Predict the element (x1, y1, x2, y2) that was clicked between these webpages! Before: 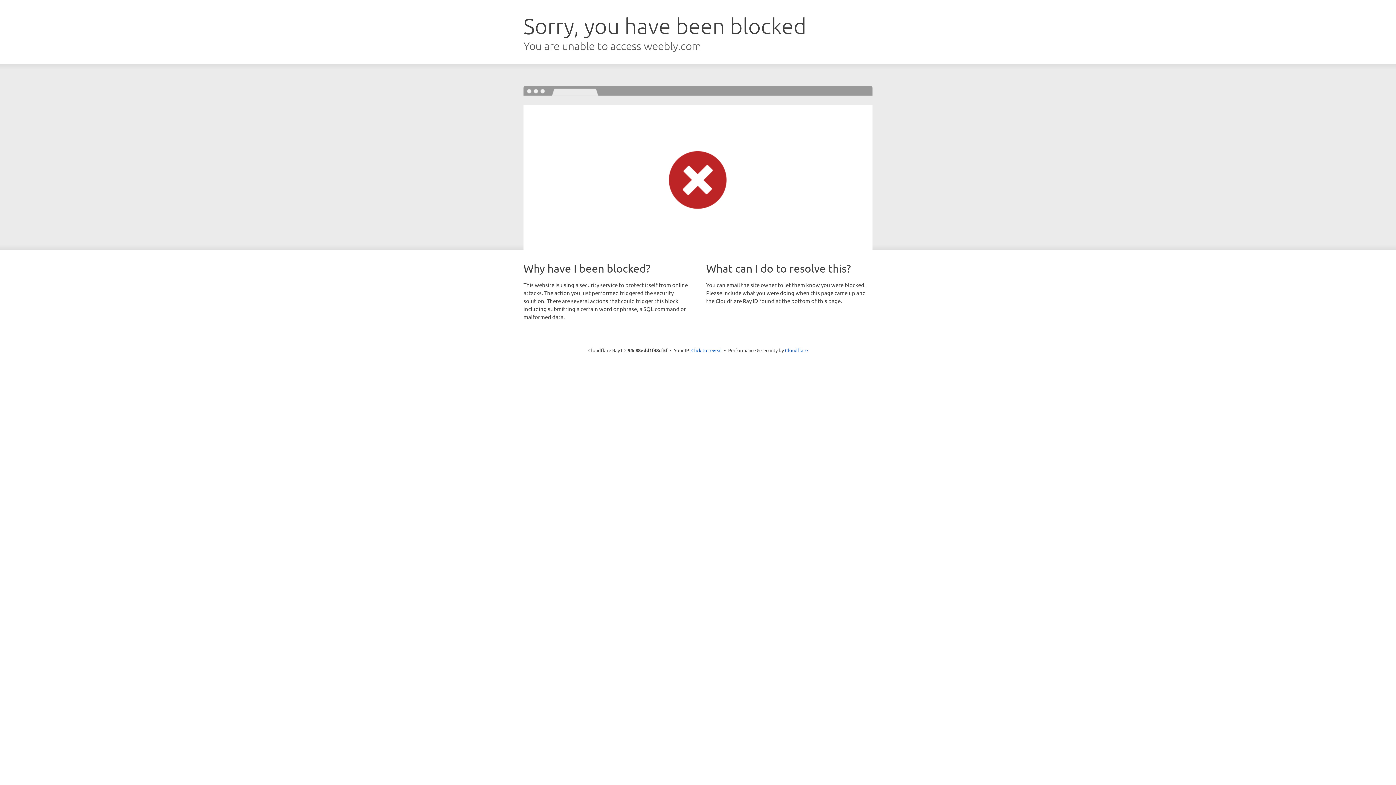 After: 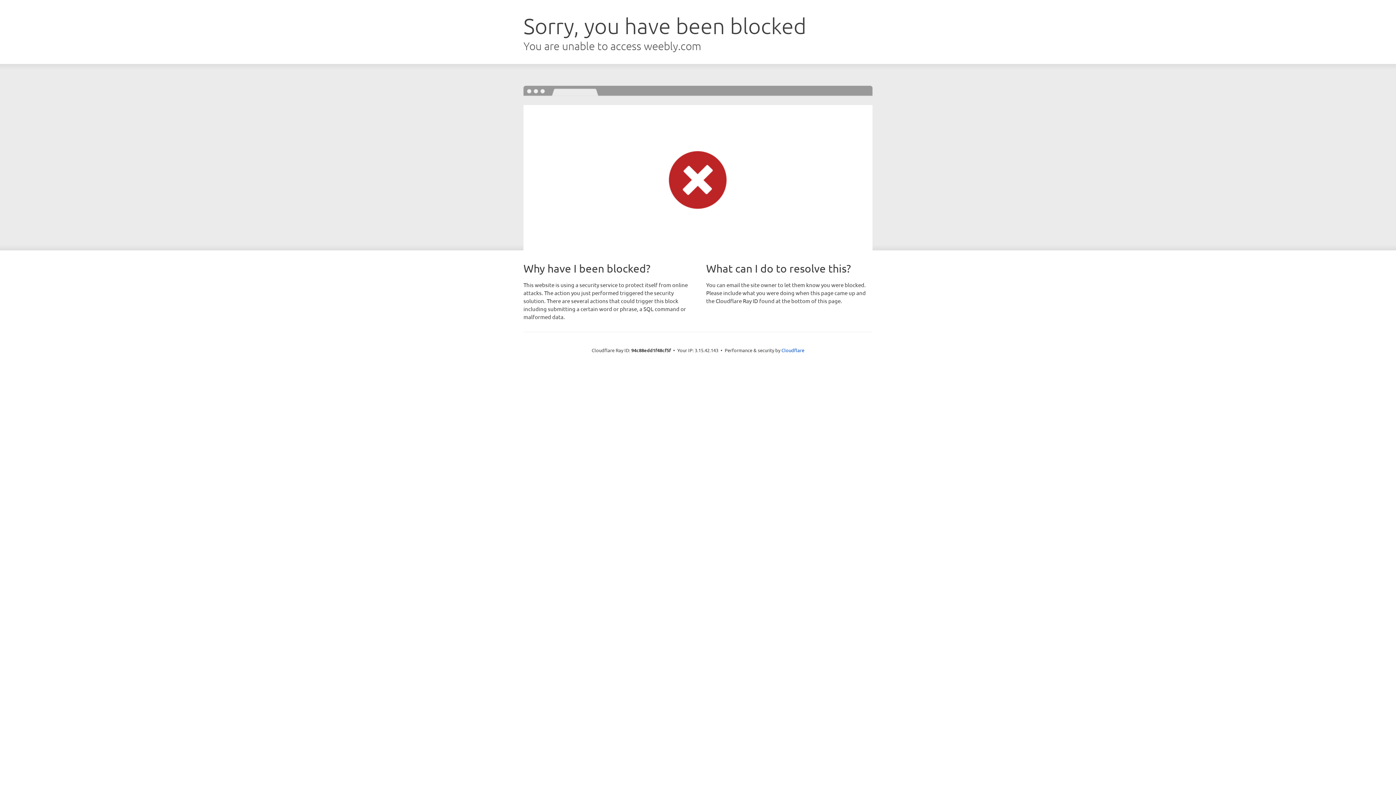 Action: label: Click to reveal bbox: (691, 346, 722, 353)